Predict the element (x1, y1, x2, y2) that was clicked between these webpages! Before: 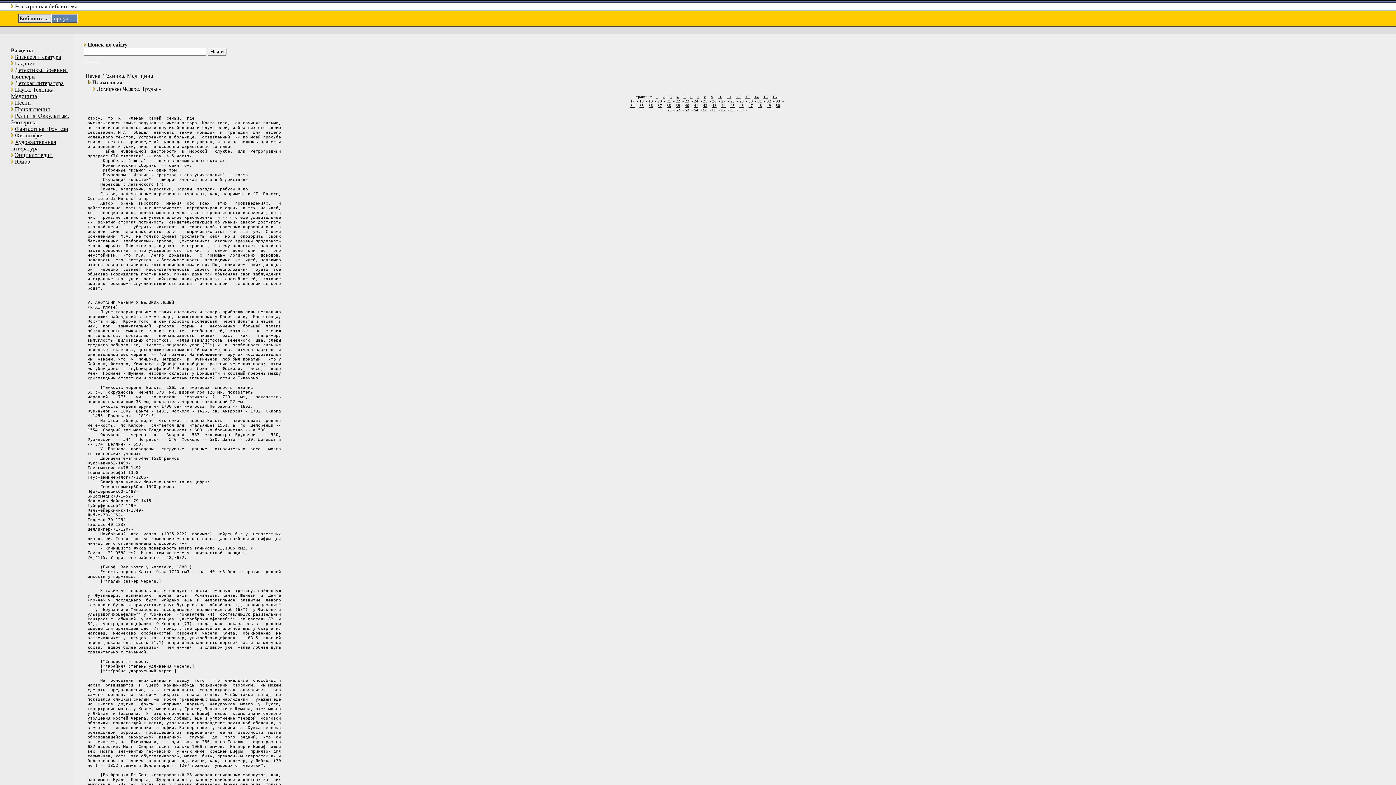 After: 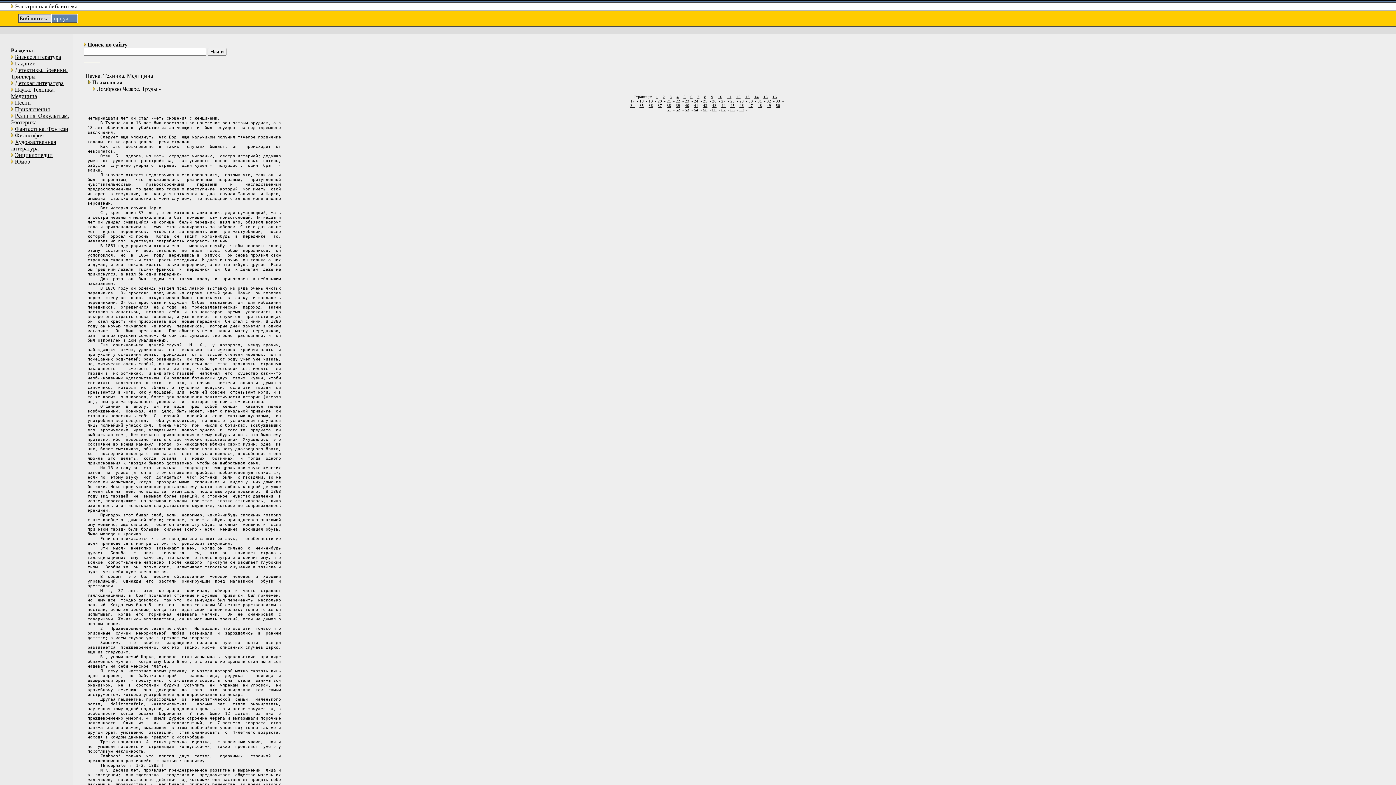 Action: bbox: (639, 103, 644, 107) label: 35